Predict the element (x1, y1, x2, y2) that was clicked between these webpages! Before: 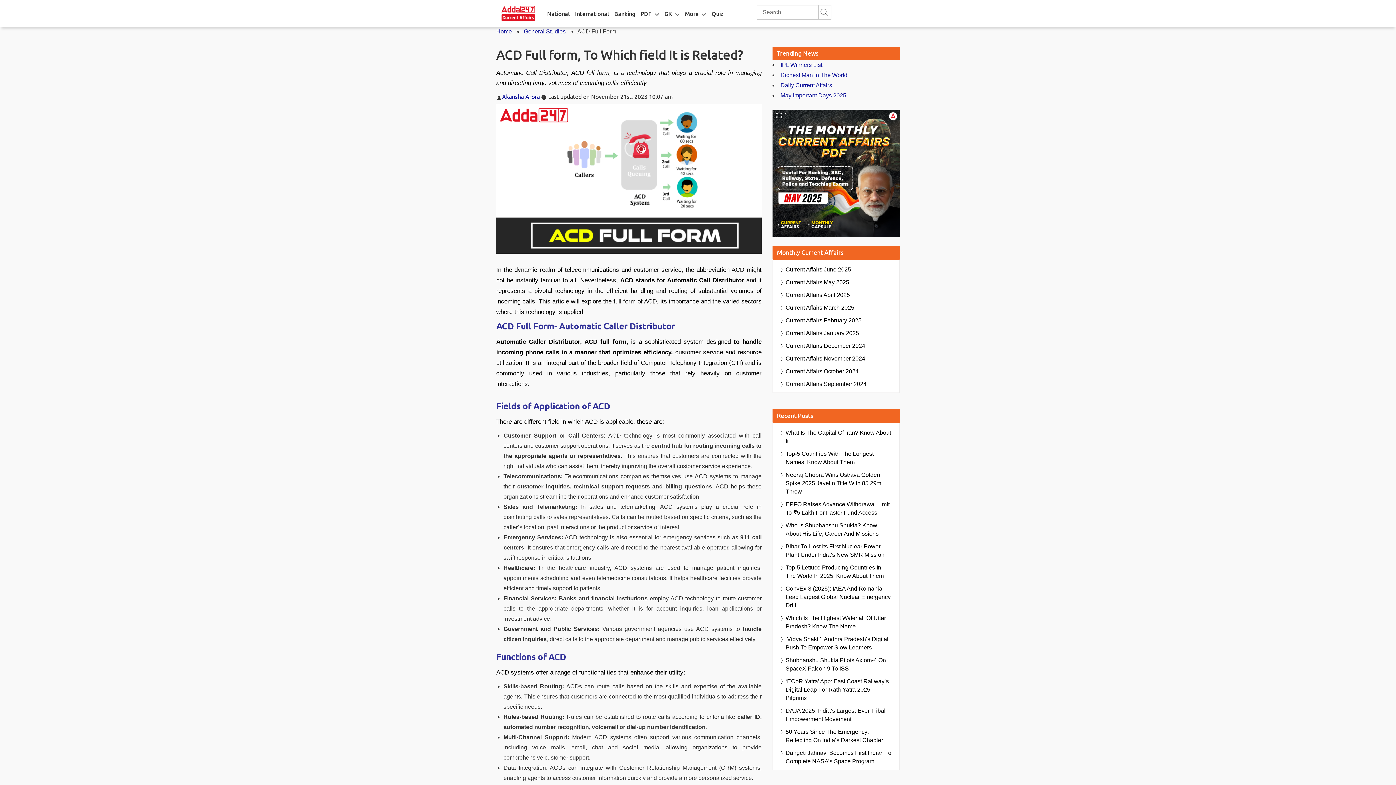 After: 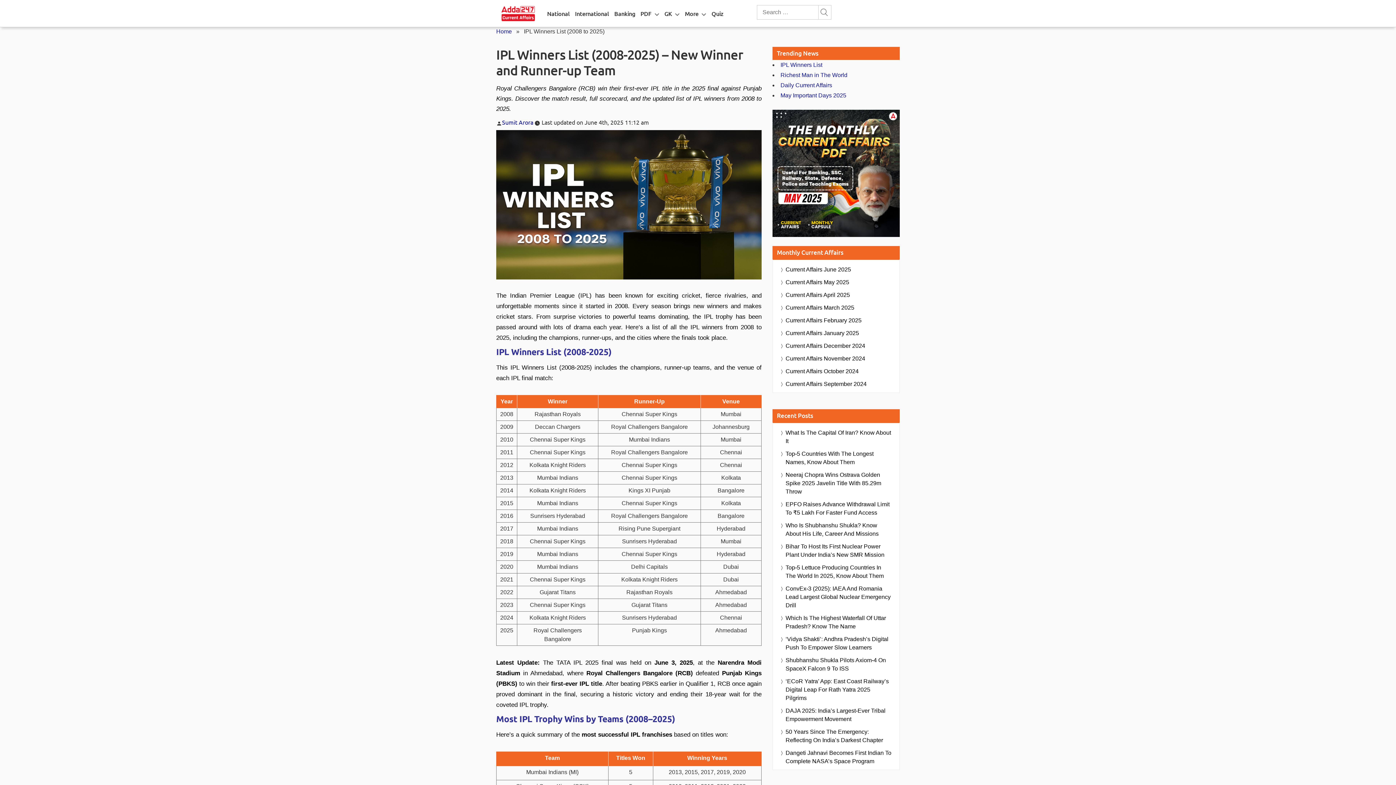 Action: label: IPL Winners List bbox: (780, 61, 822, 68)